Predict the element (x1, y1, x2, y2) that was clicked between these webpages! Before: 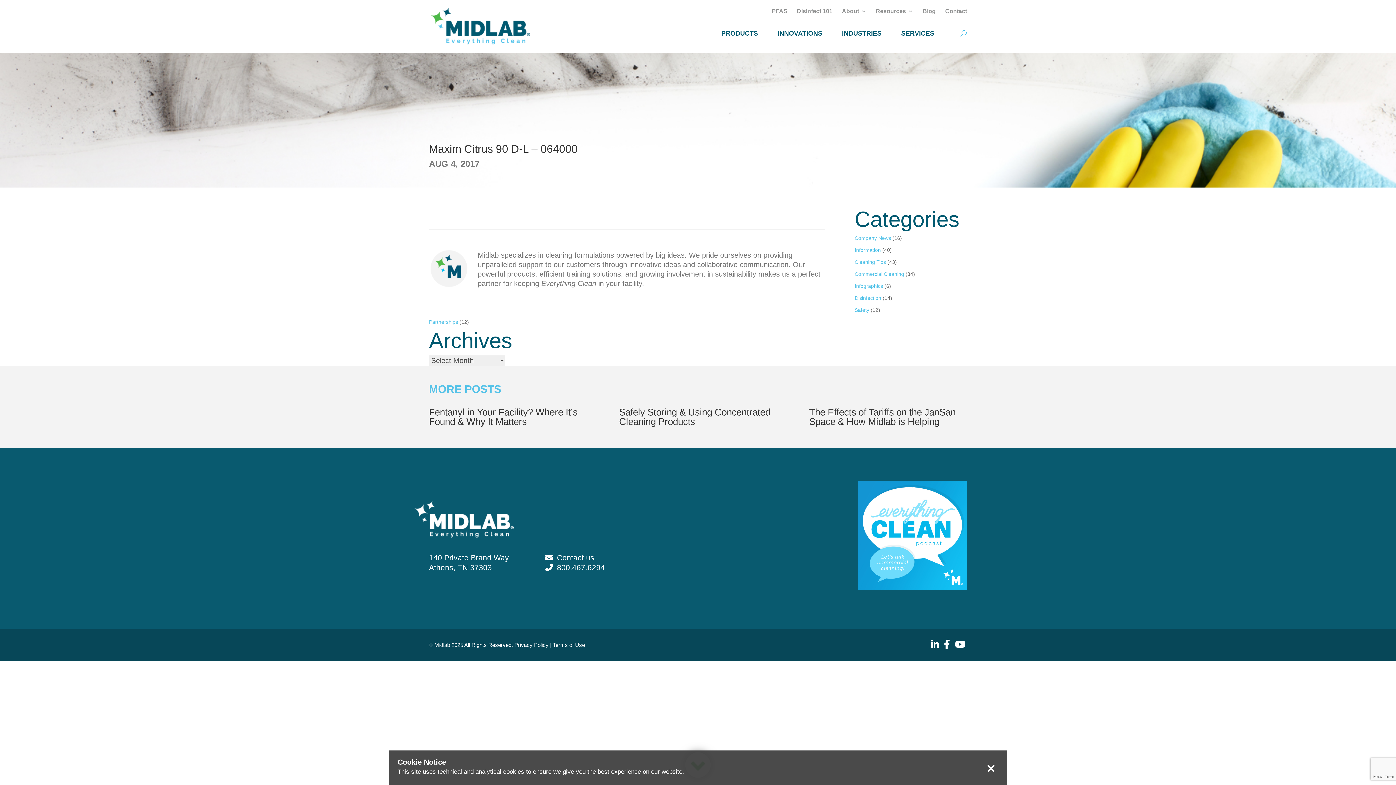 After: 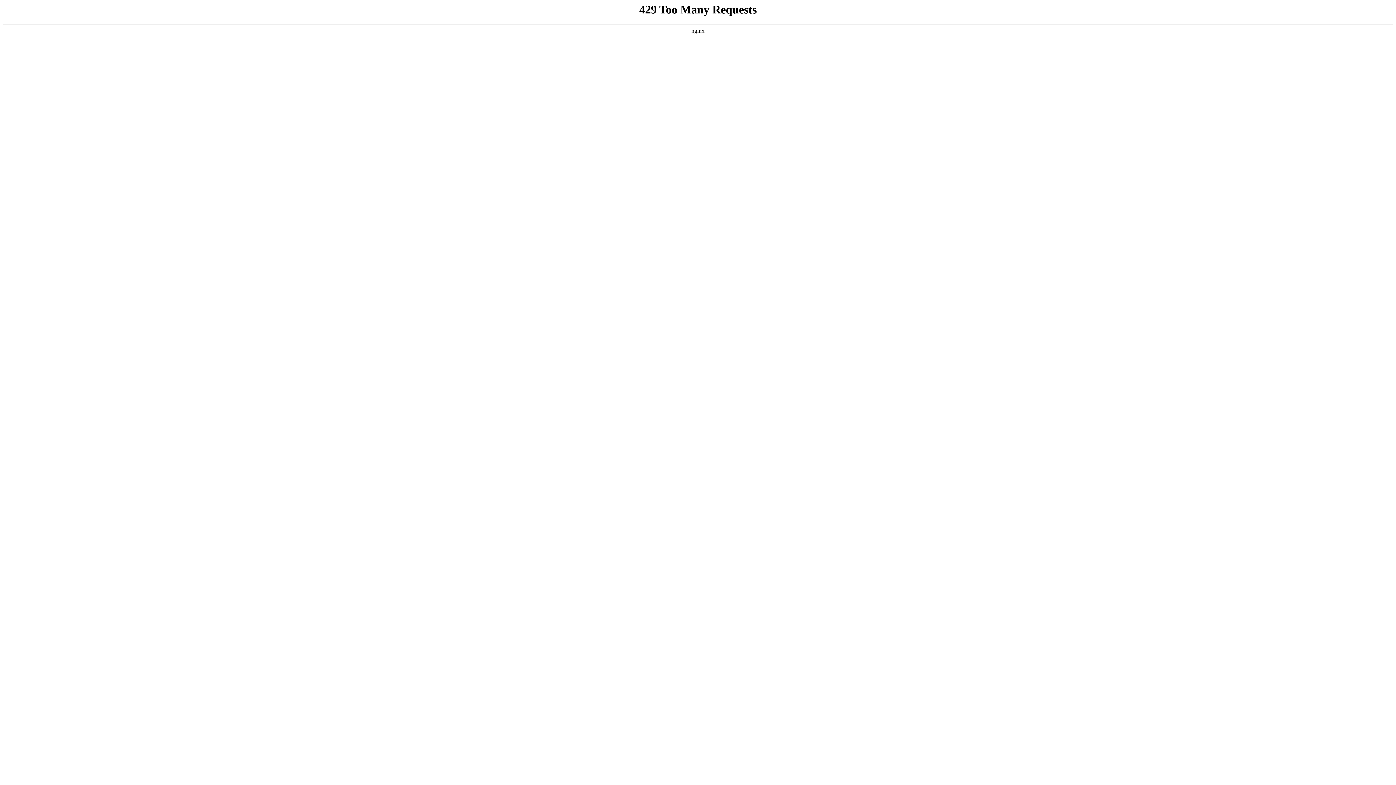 Action: bbox: (854, 283, 883, 289) label: Infographics